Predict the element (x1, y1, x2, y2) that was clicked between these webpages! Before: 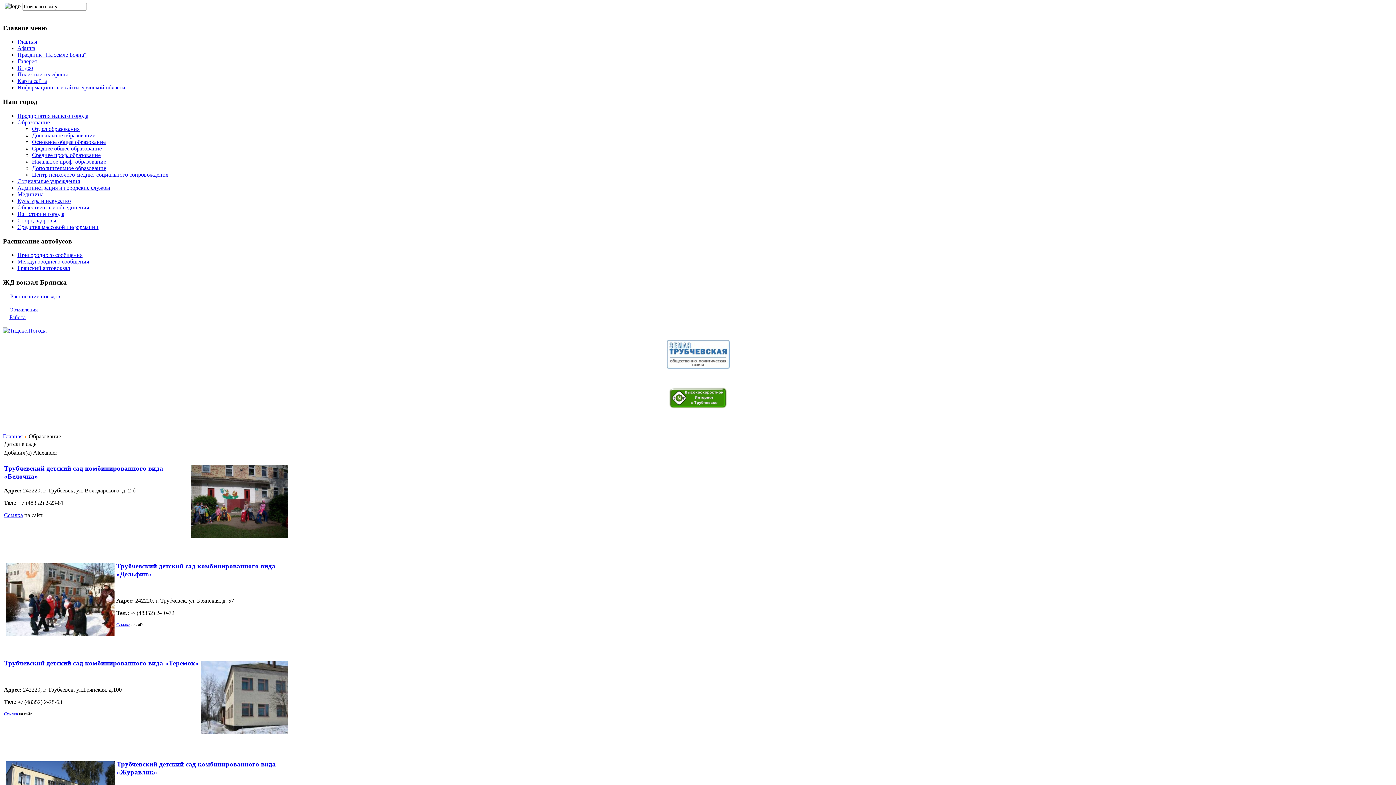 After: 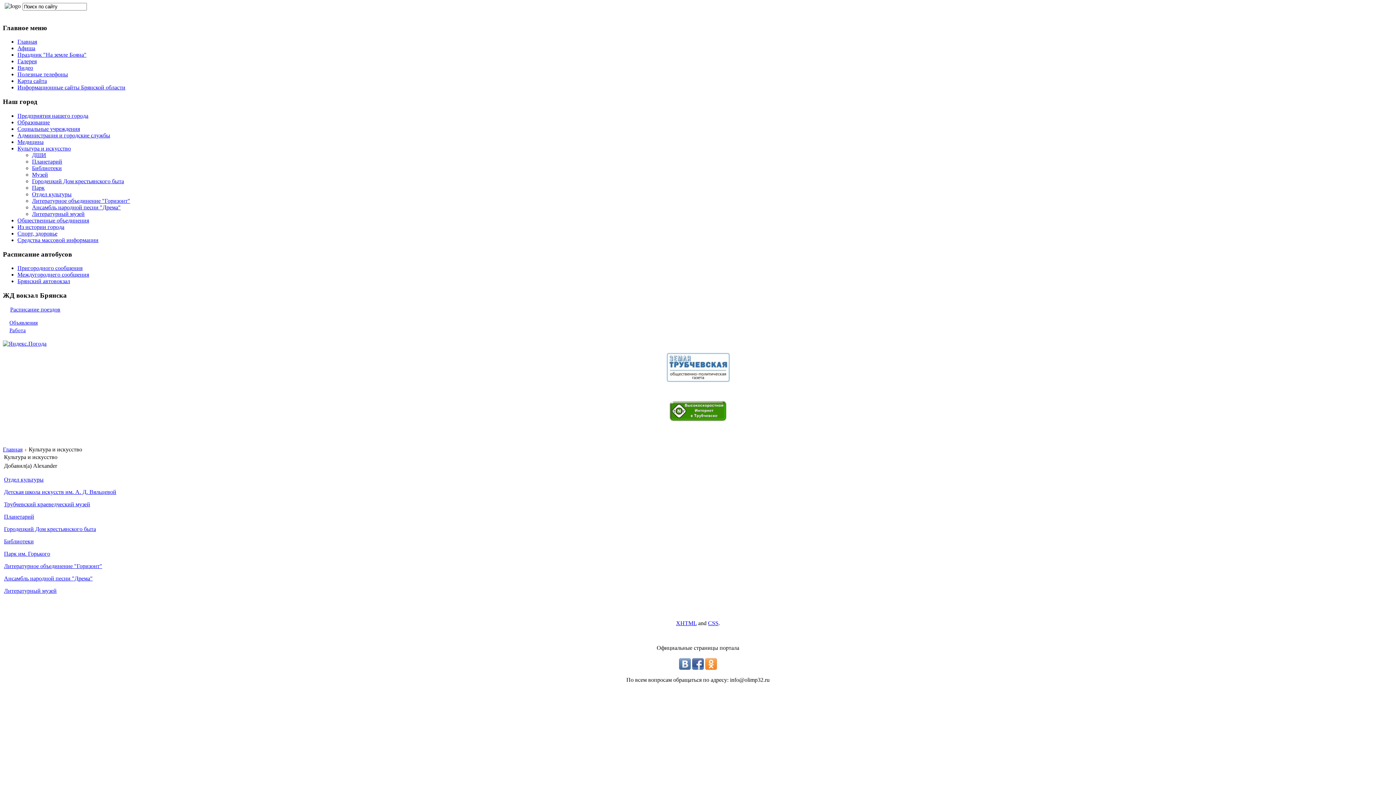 Action: label: Культура и искусство bbox: (17, 197, 70, 203)